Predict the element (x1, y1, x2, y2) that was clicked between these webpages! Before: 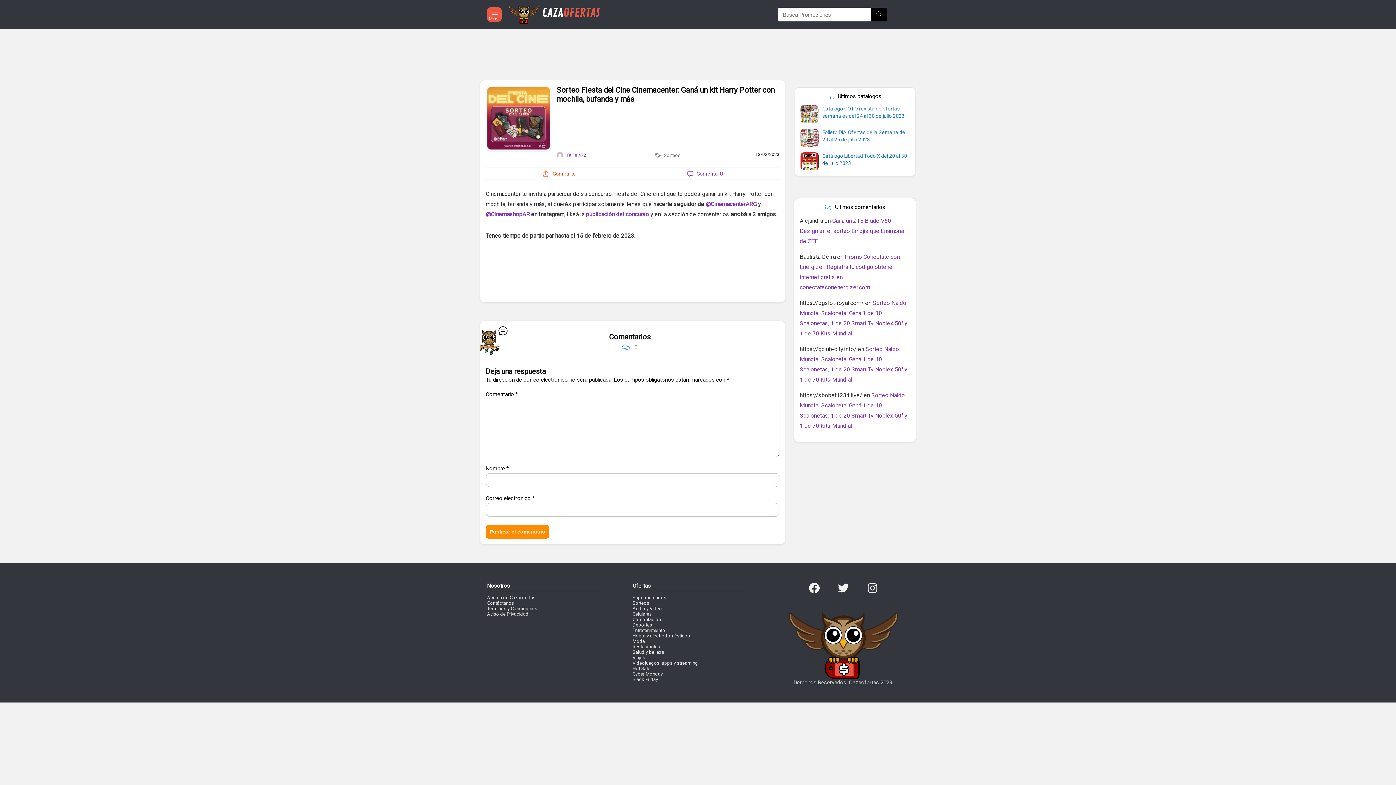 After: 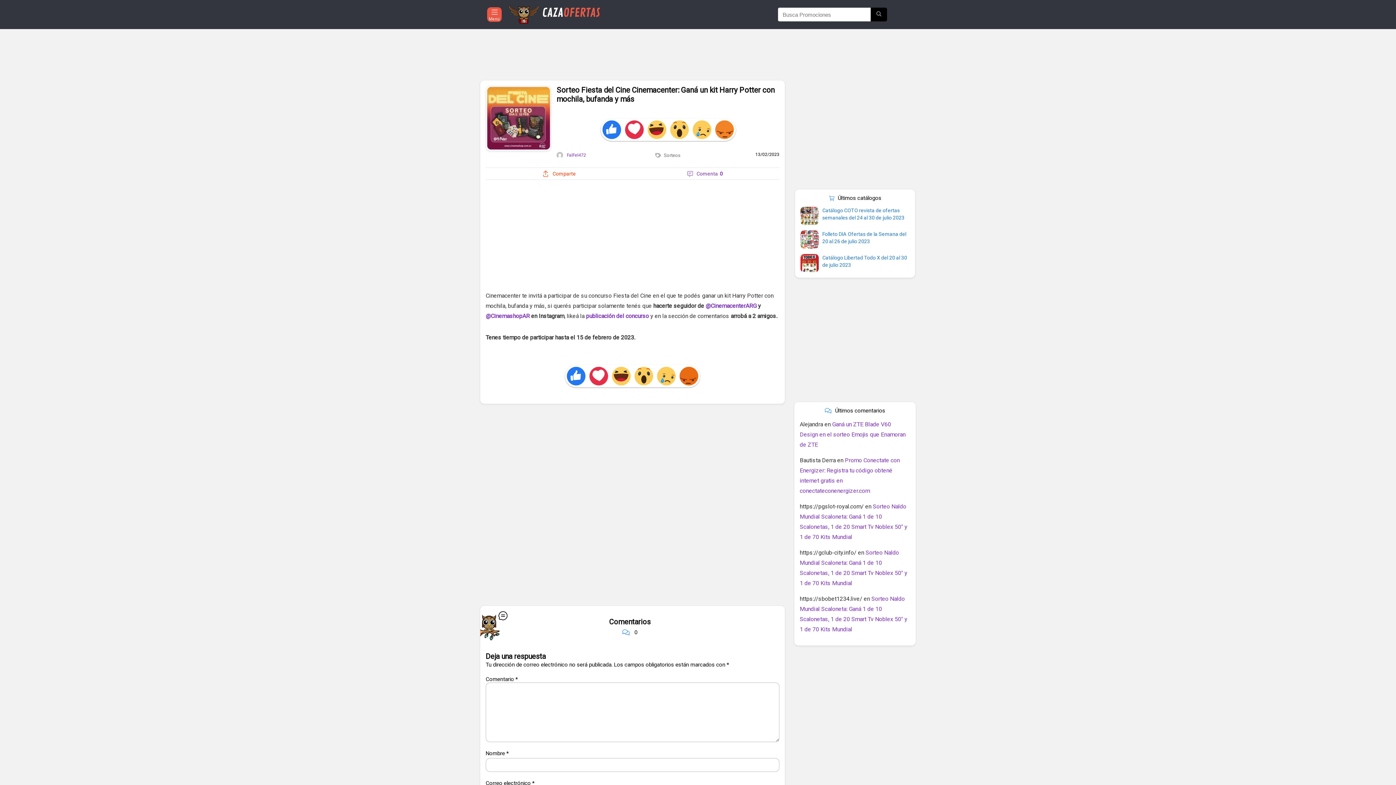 Action: bbox: (485, 210, 529, 217) label: @CinemashopAR